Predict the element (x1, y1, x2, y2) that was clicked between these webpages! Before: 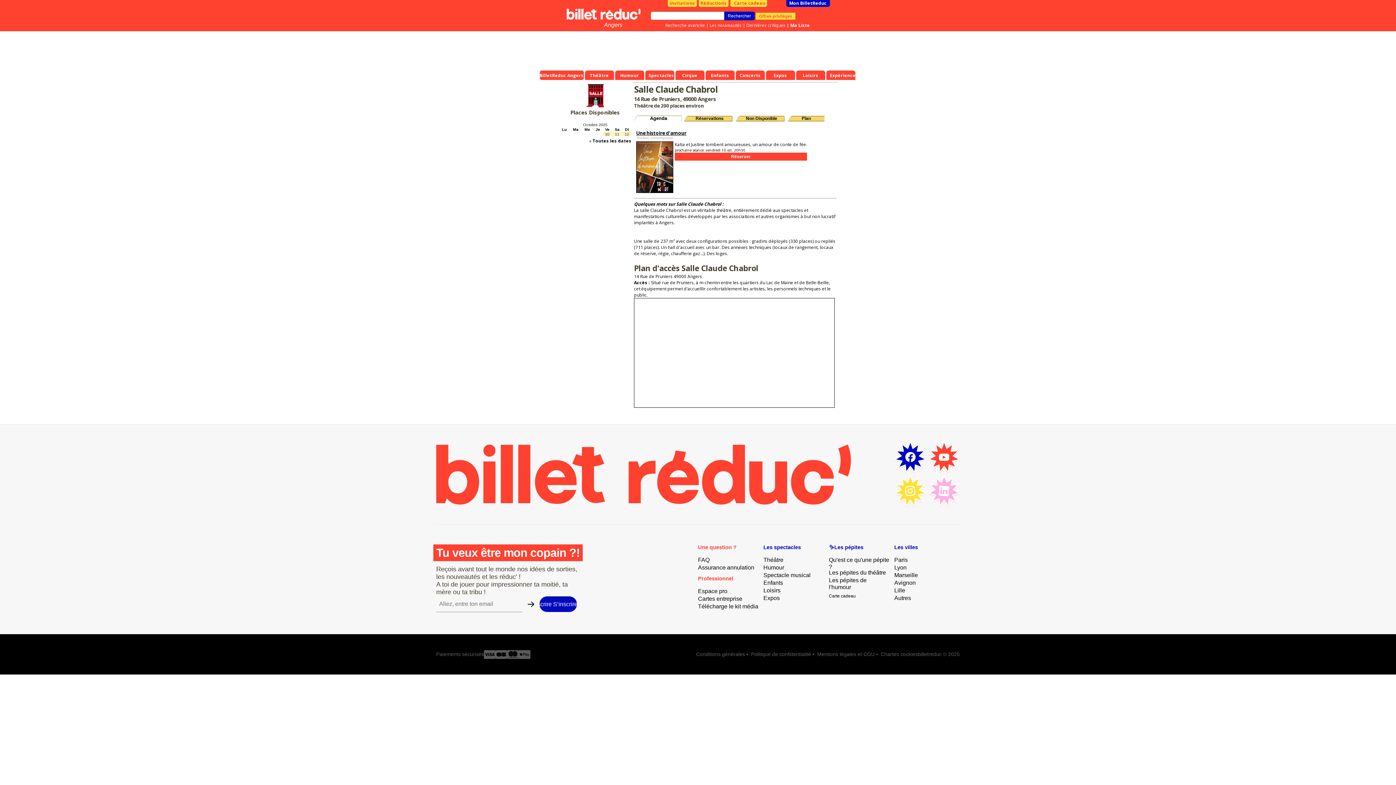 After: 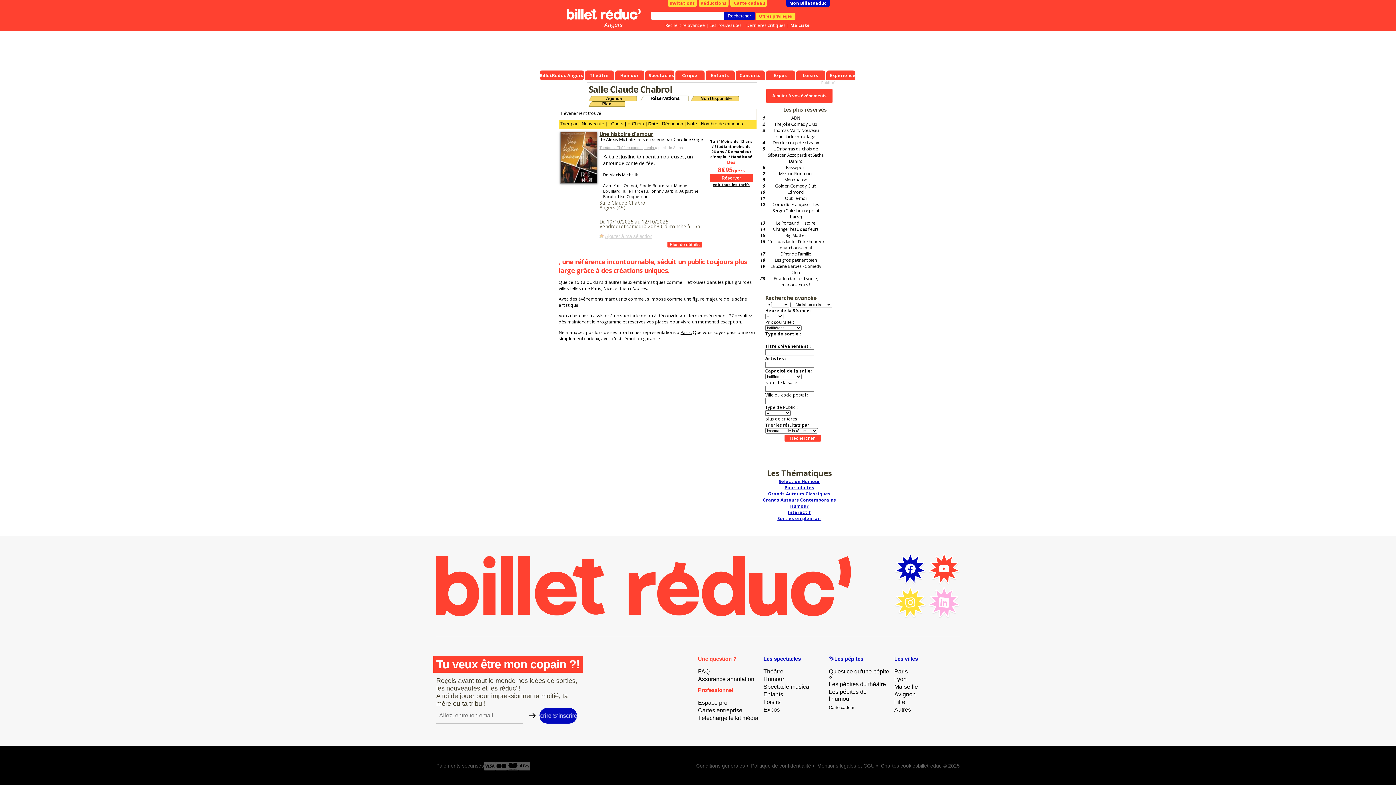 Action: label: Toutes les dates bbox: (592, 137, 631, 144)